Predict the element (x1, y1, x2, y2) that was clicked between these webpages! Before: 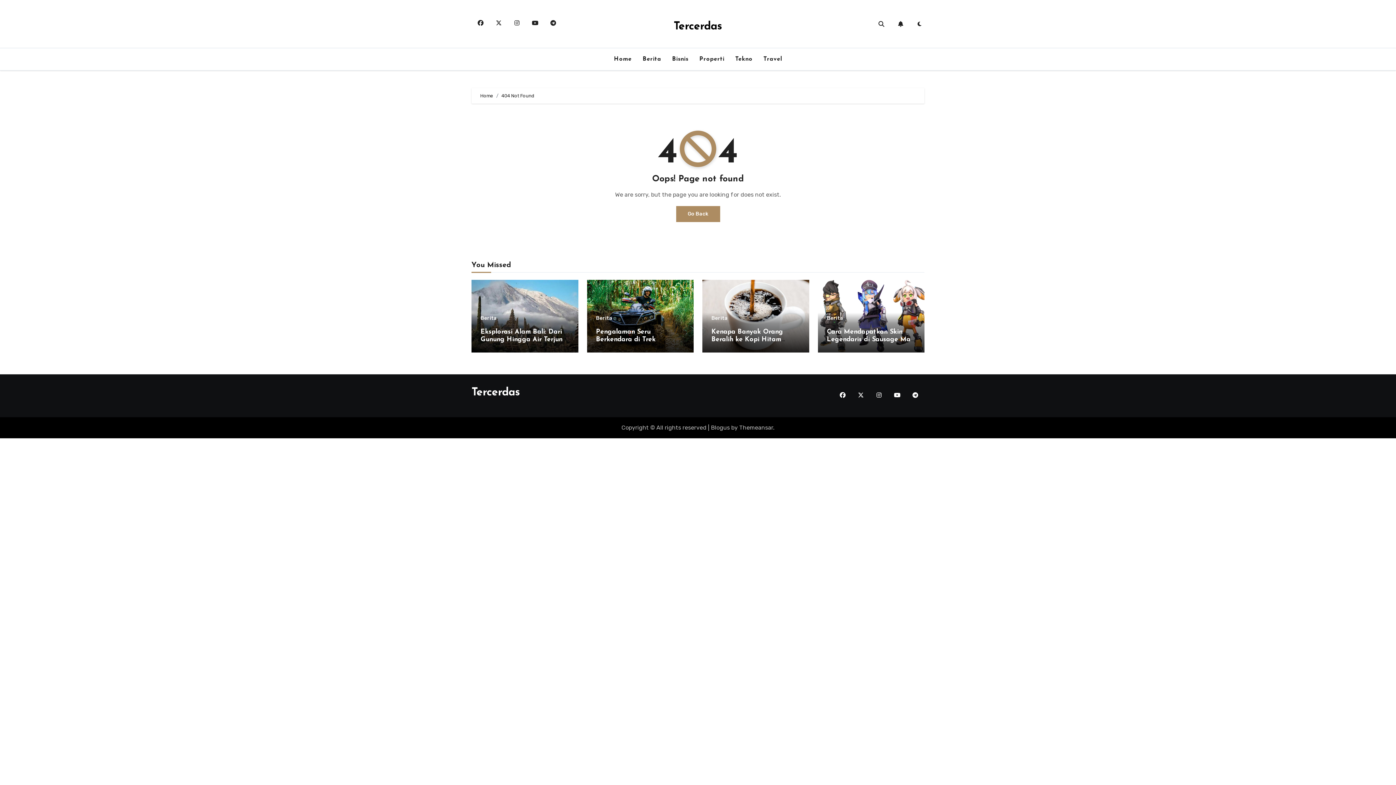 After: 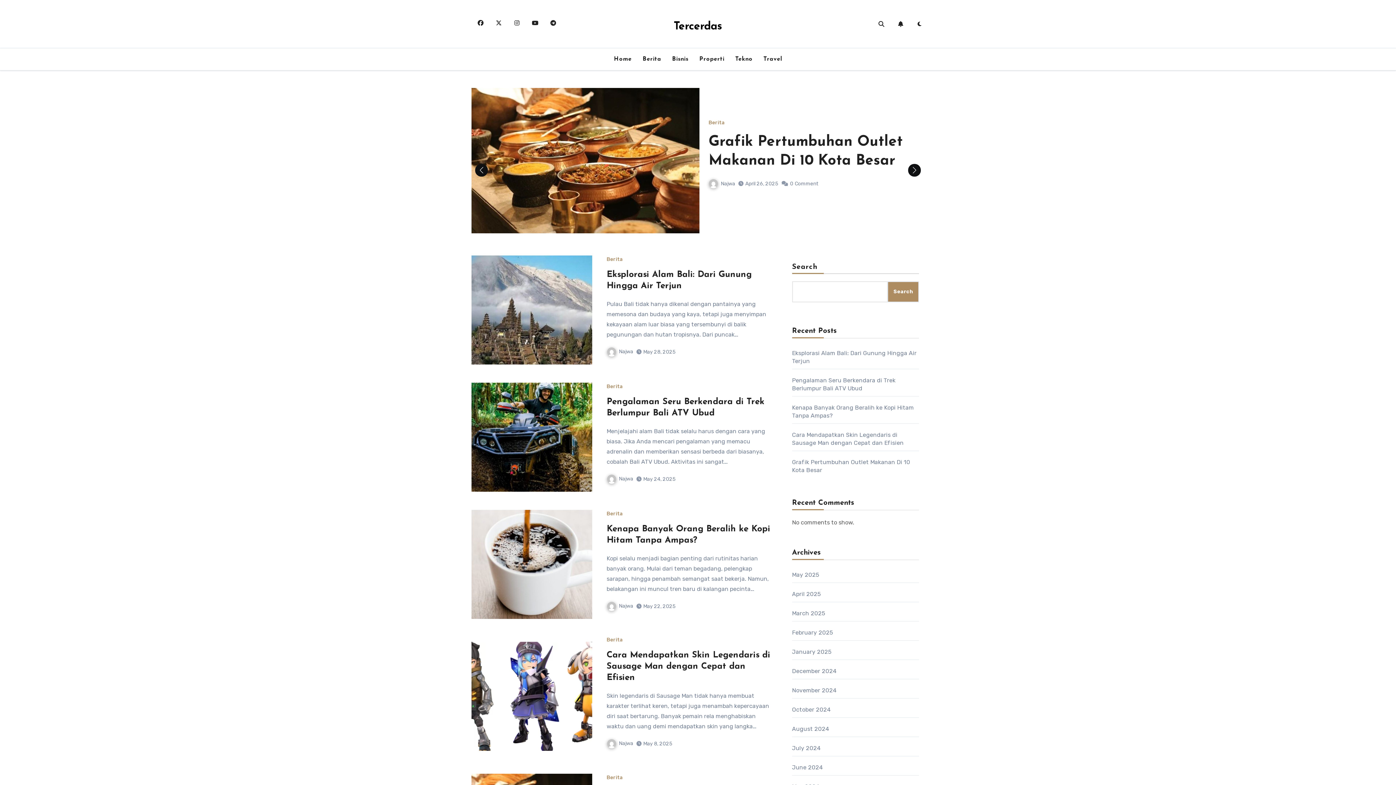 Action: label: Tercerdas bbox: (471, 387, 520, 398)